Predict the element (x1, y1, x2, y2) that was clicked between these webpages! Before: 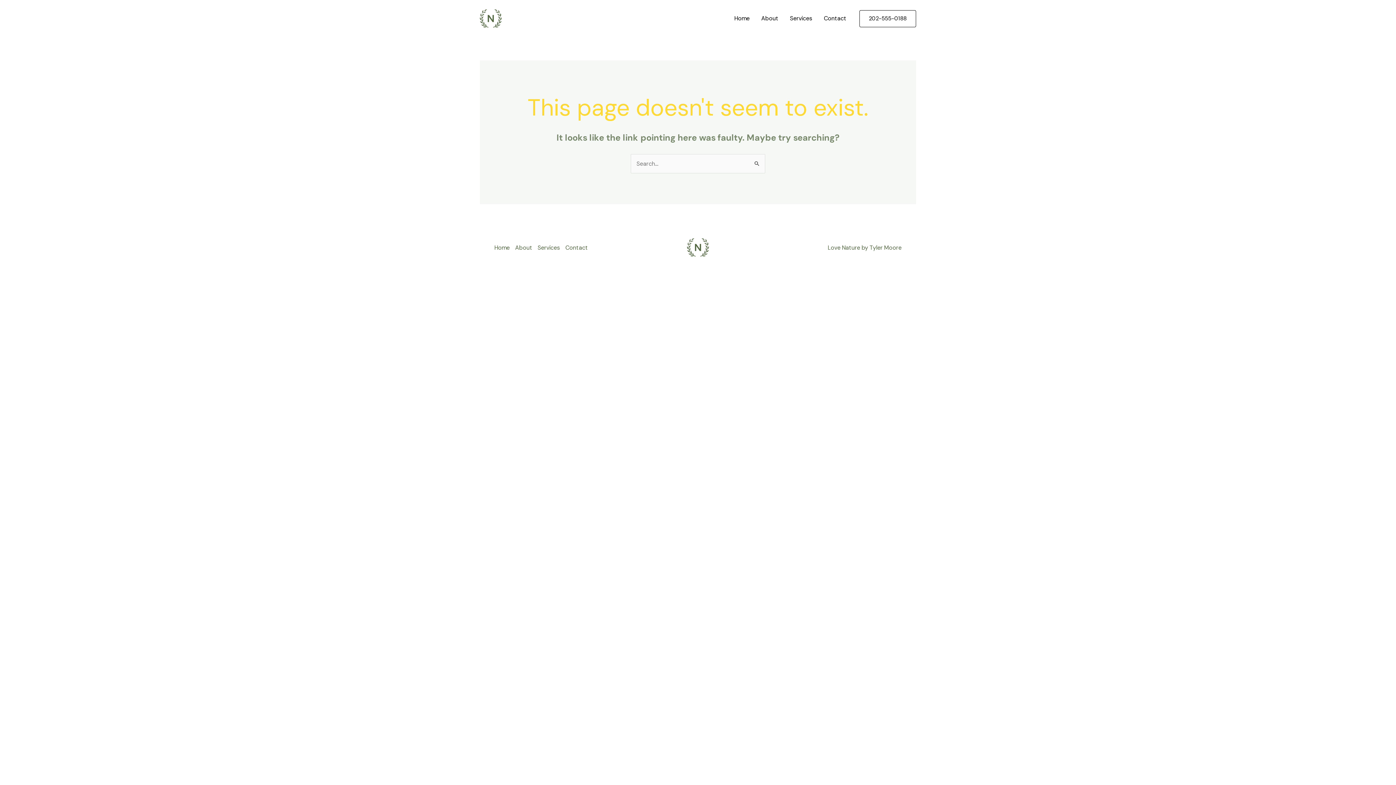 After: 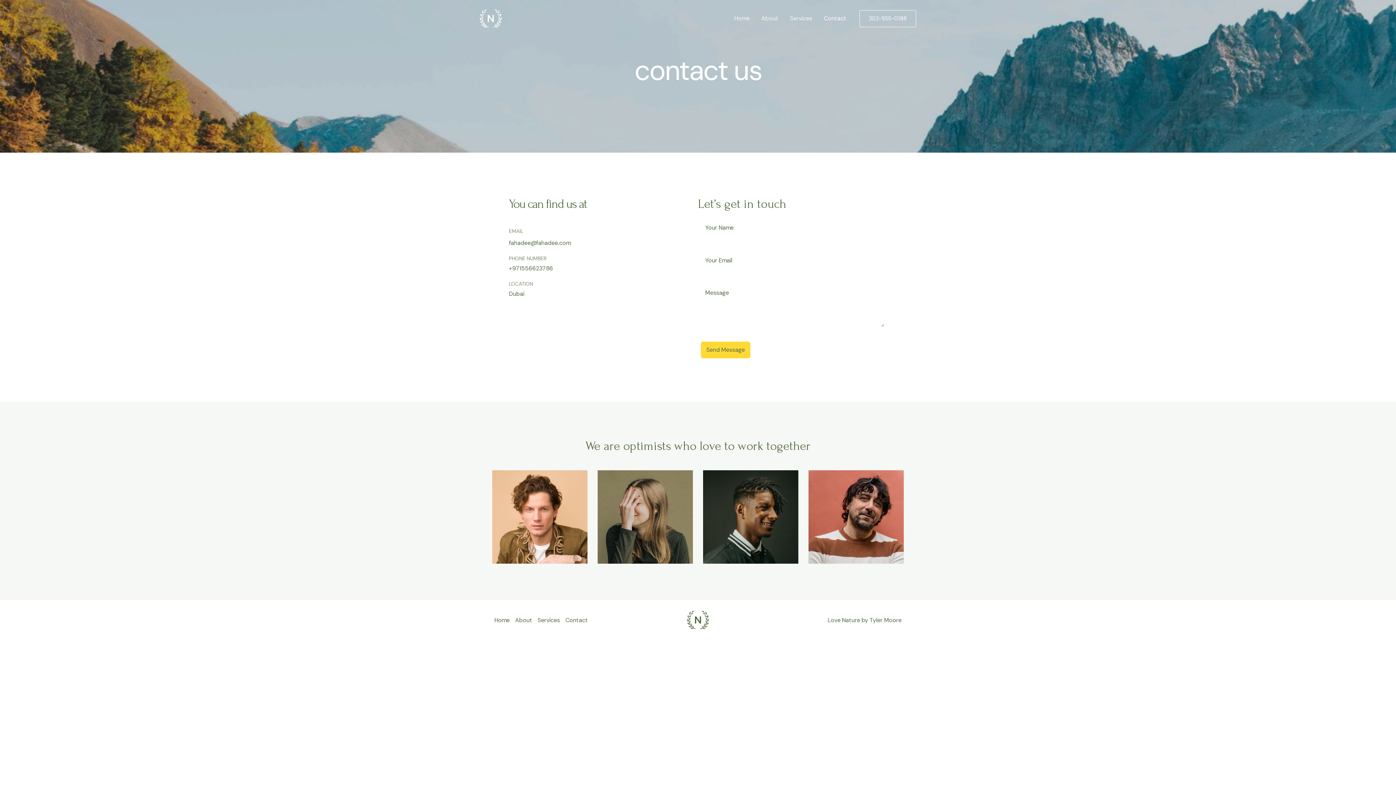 Action: label: Contact bbox: (565, 242, 593, 252)